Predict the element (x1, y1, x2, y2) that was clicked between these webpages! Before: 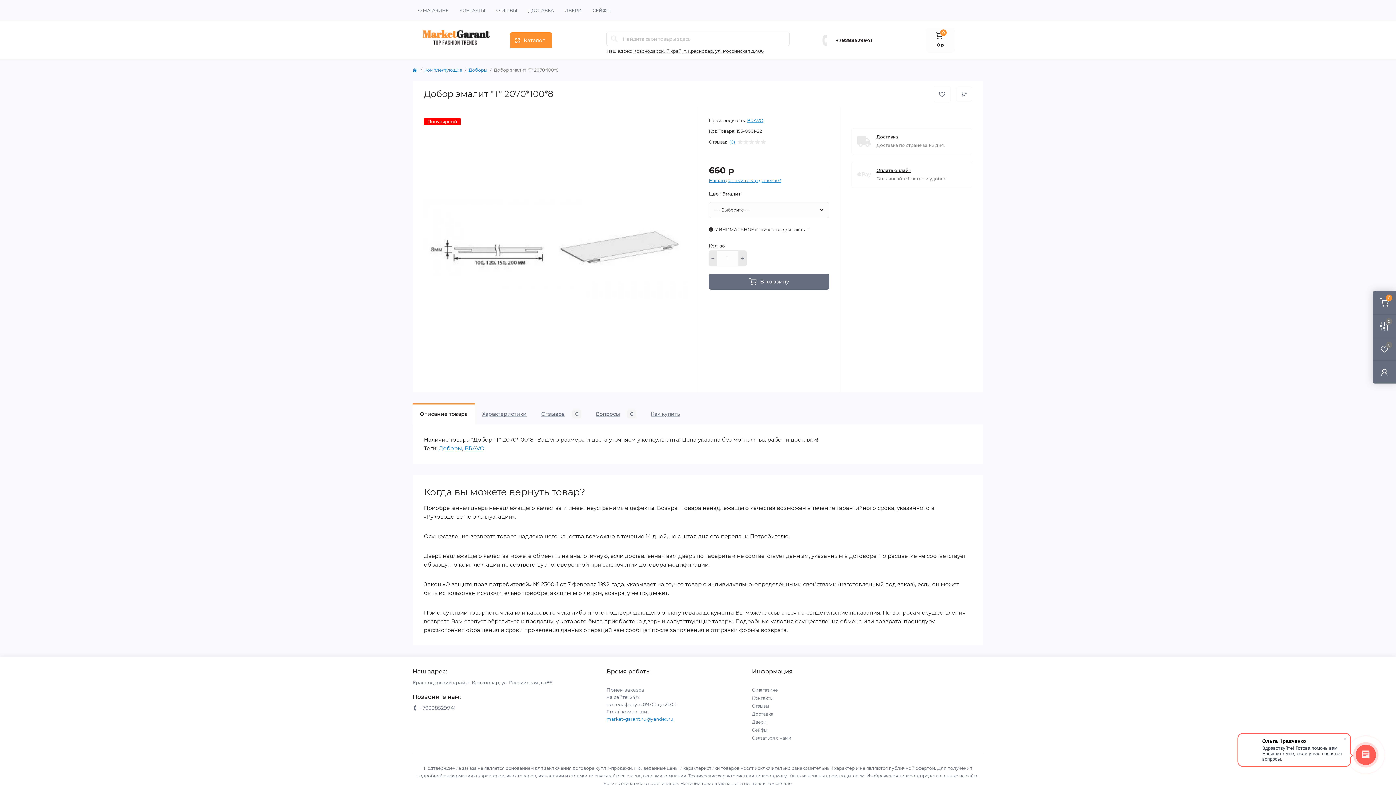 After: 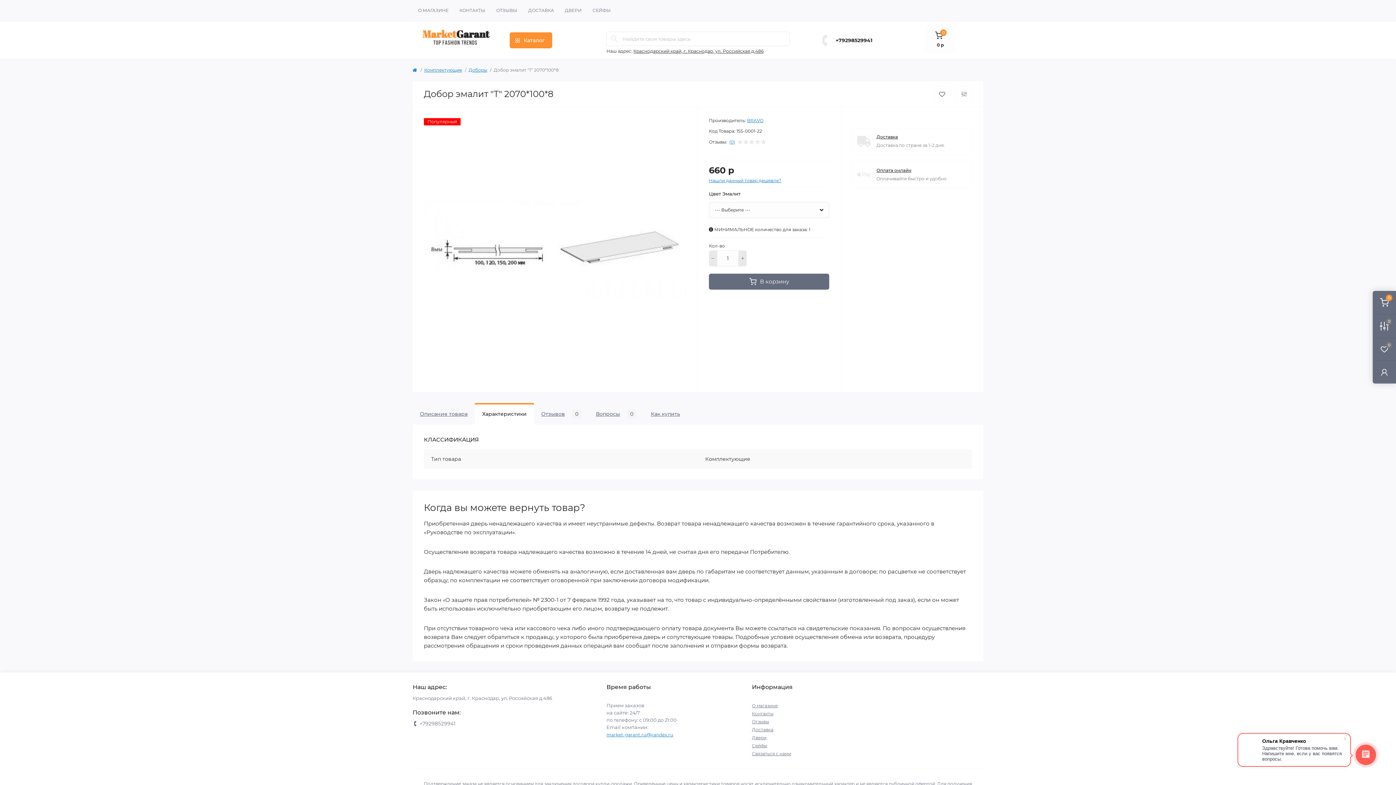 Action: bbox: (475, 403, 534, 425) label: Характеристики